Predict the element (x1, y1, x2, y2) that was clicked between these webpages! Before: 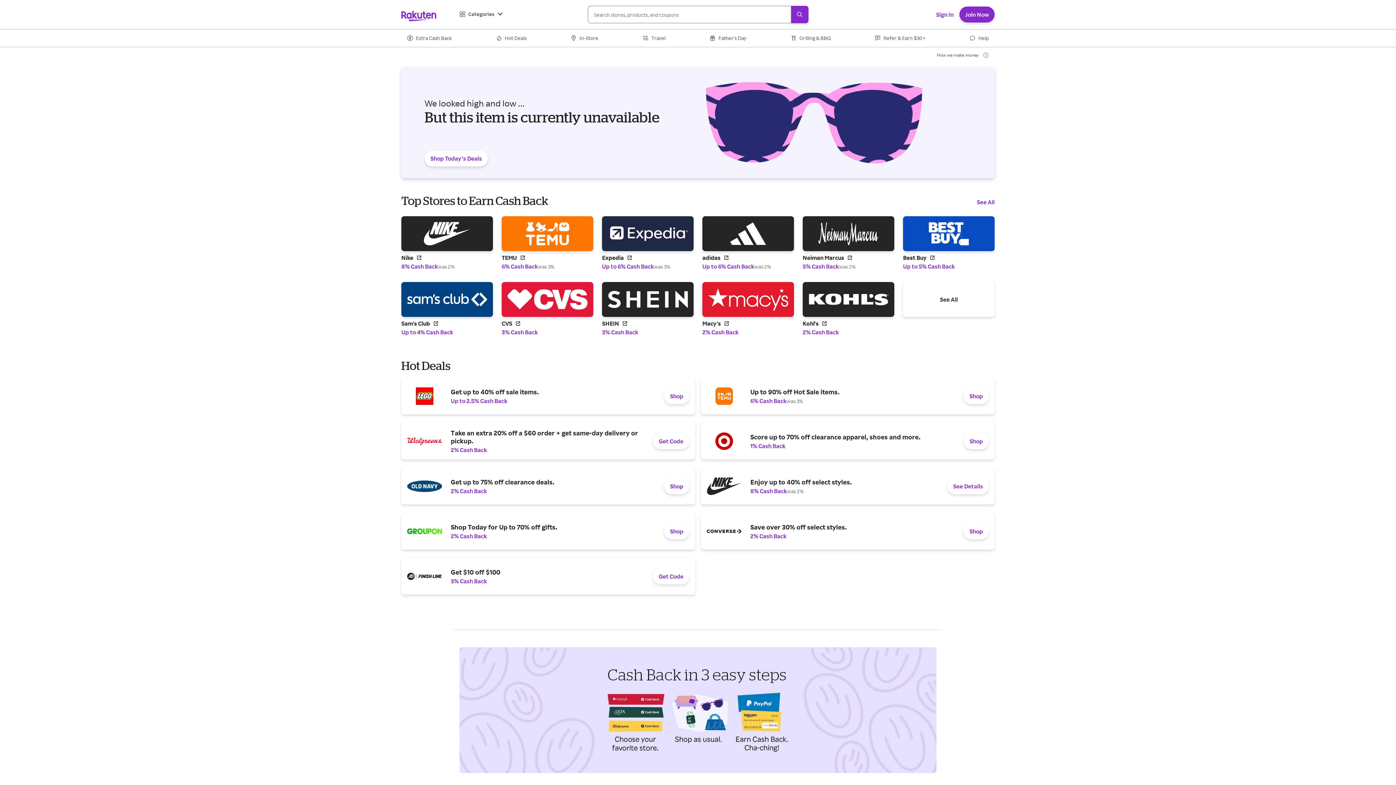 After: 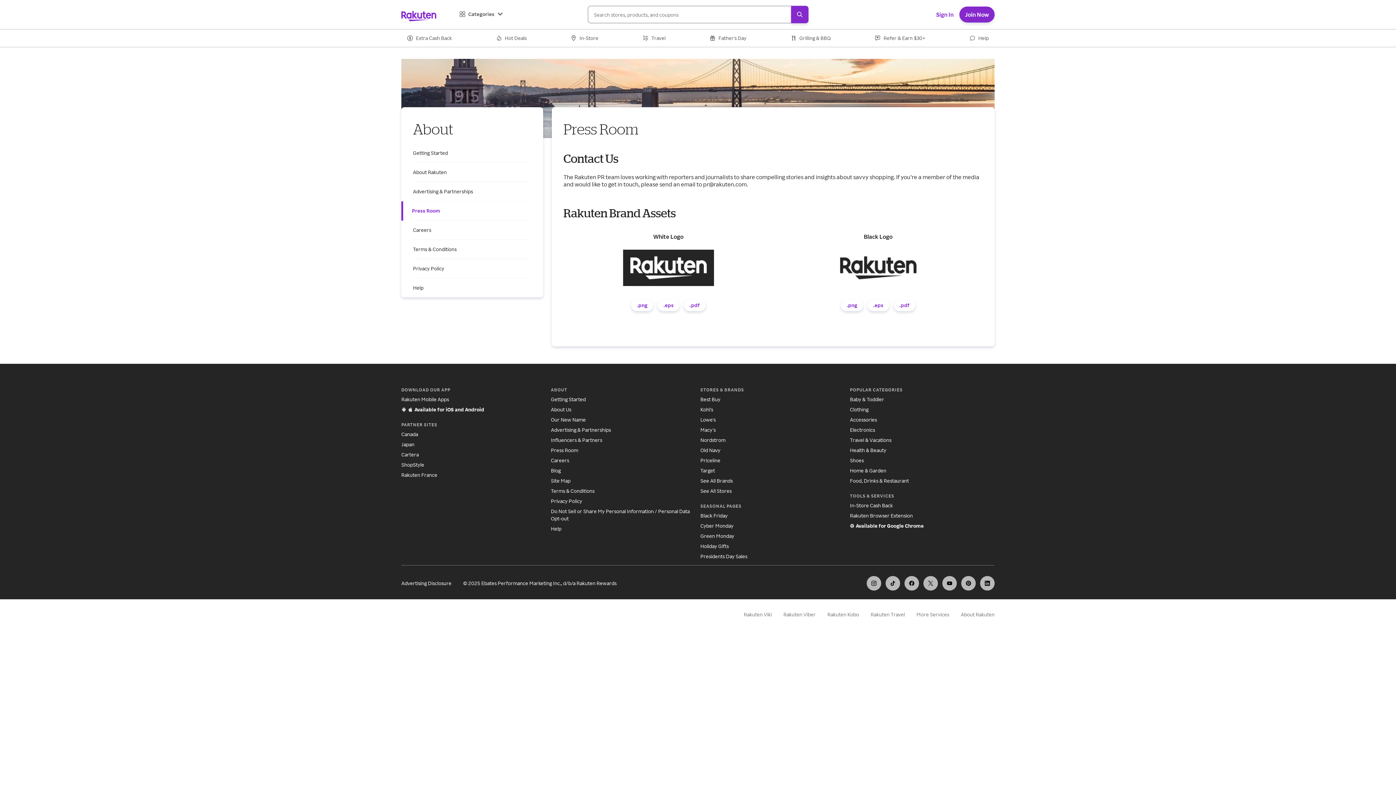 Action: bbox: (551, 701, 578, 708) label: Press Room